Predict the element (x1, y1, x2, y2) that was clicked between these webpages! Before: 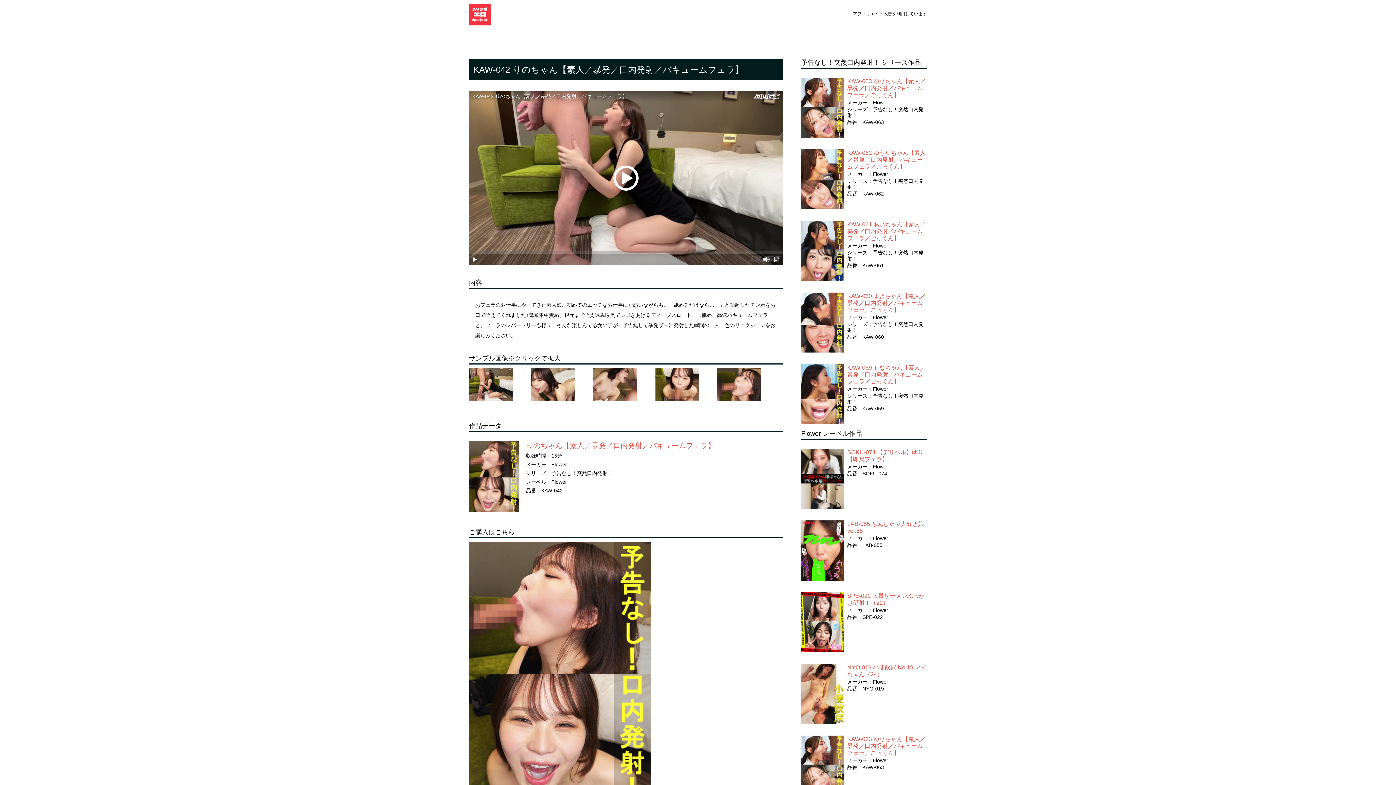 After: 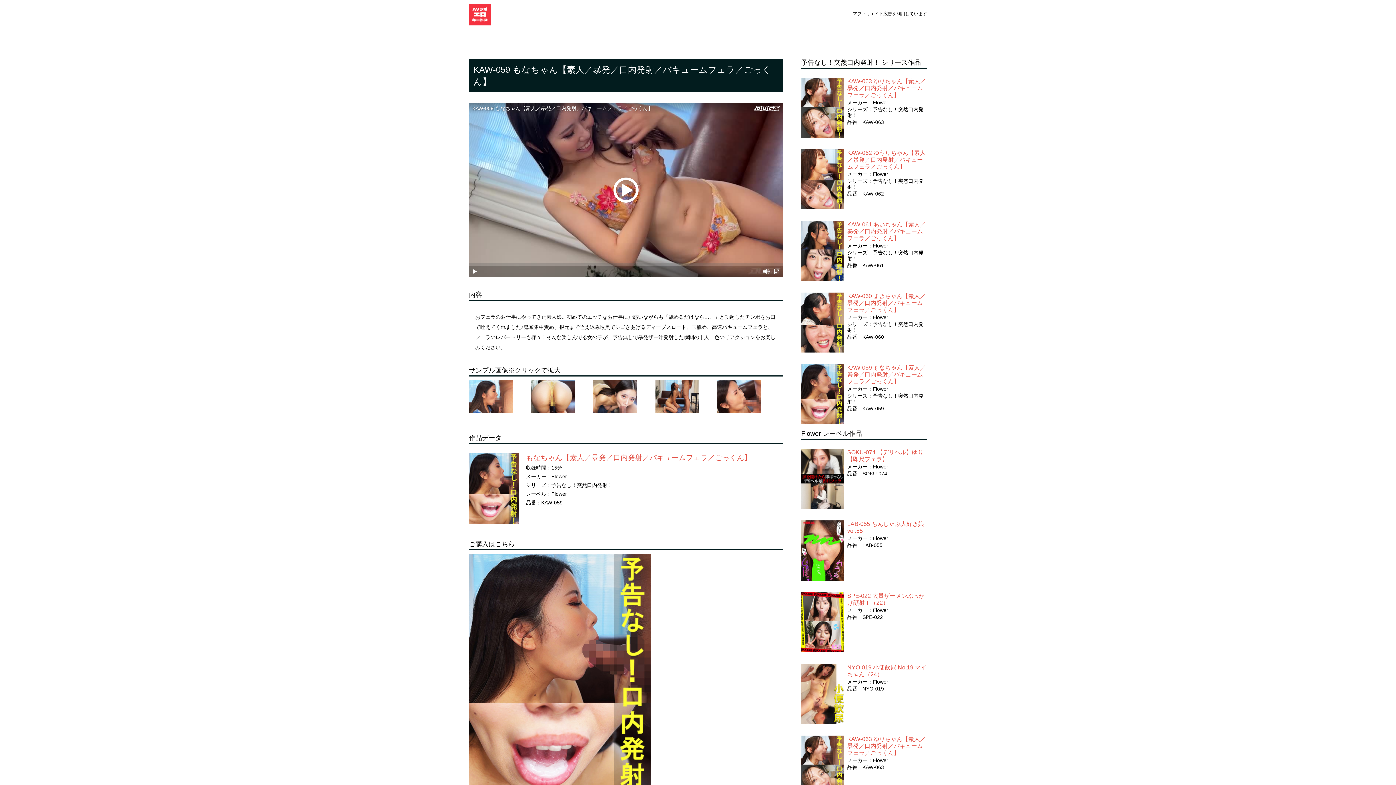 Action: label: KAW-059 もなちゃん【素人／暴発／口内発射／バキュームフェラ／ごっくん】 bbox: (847, 364, 926, 384)